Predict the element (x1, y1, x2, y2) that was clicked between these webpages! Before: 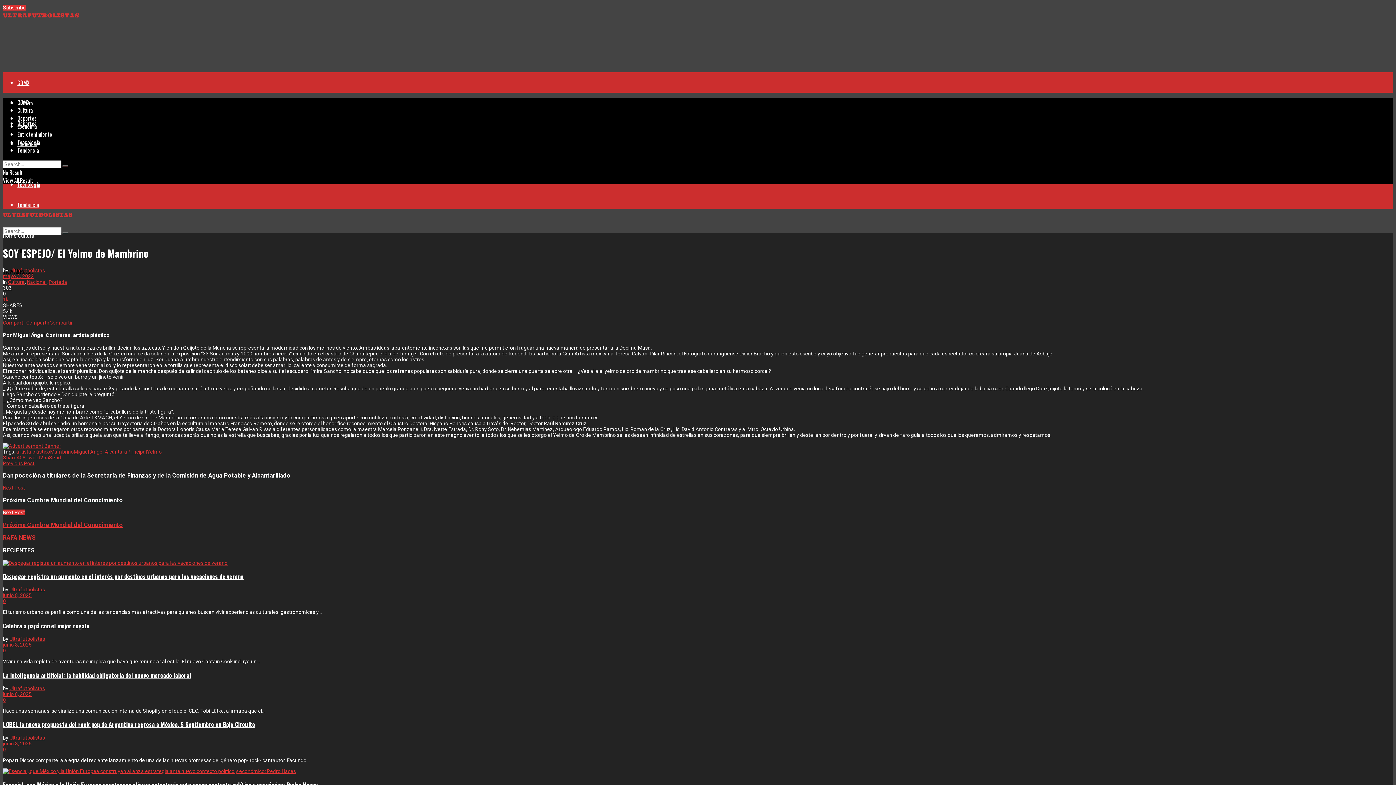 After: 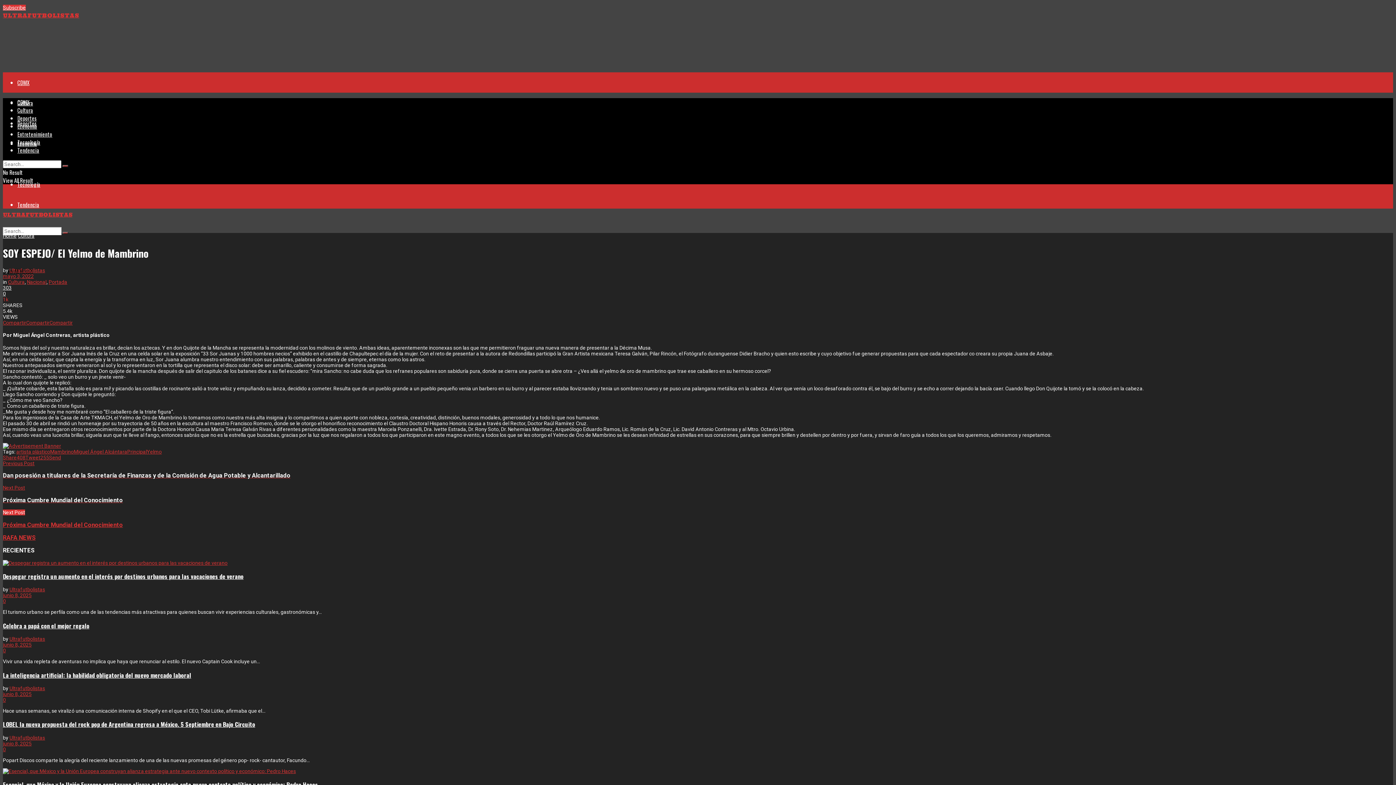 Action: label: 303 bbox: (2, 284, 11, 290)